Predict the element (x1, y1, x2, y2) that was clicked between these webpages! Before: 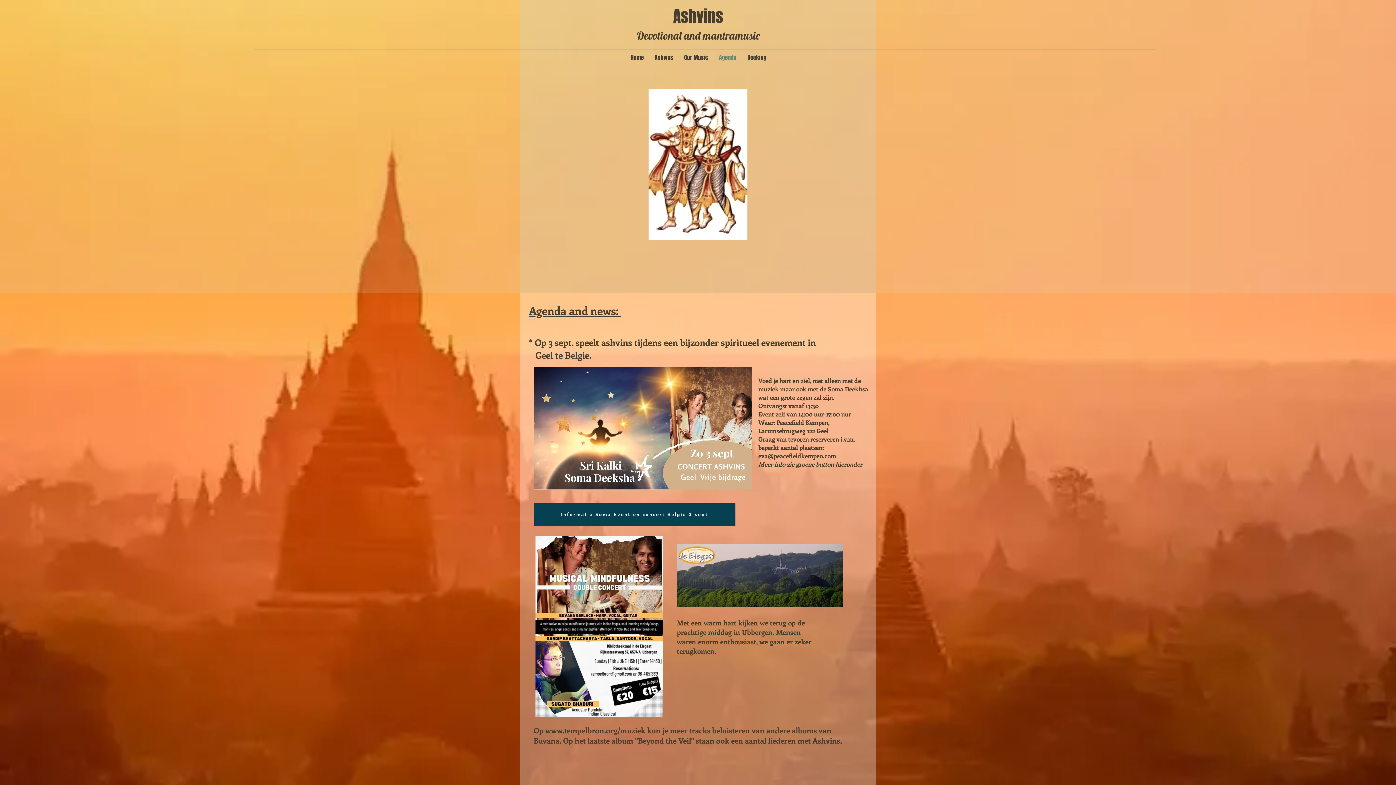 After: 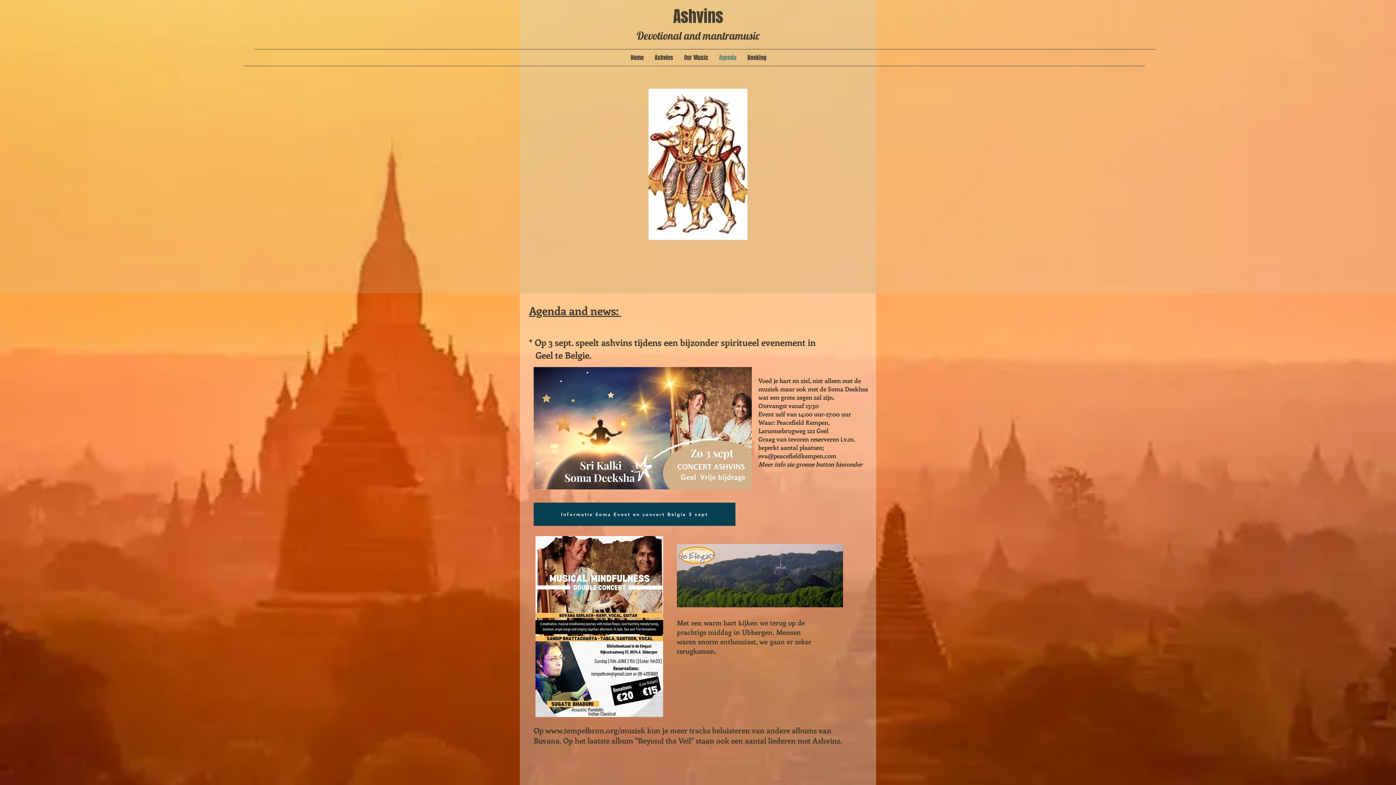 Action: bbox: (758, 452, 836, 460) label: eva@peacefieldkempen.com